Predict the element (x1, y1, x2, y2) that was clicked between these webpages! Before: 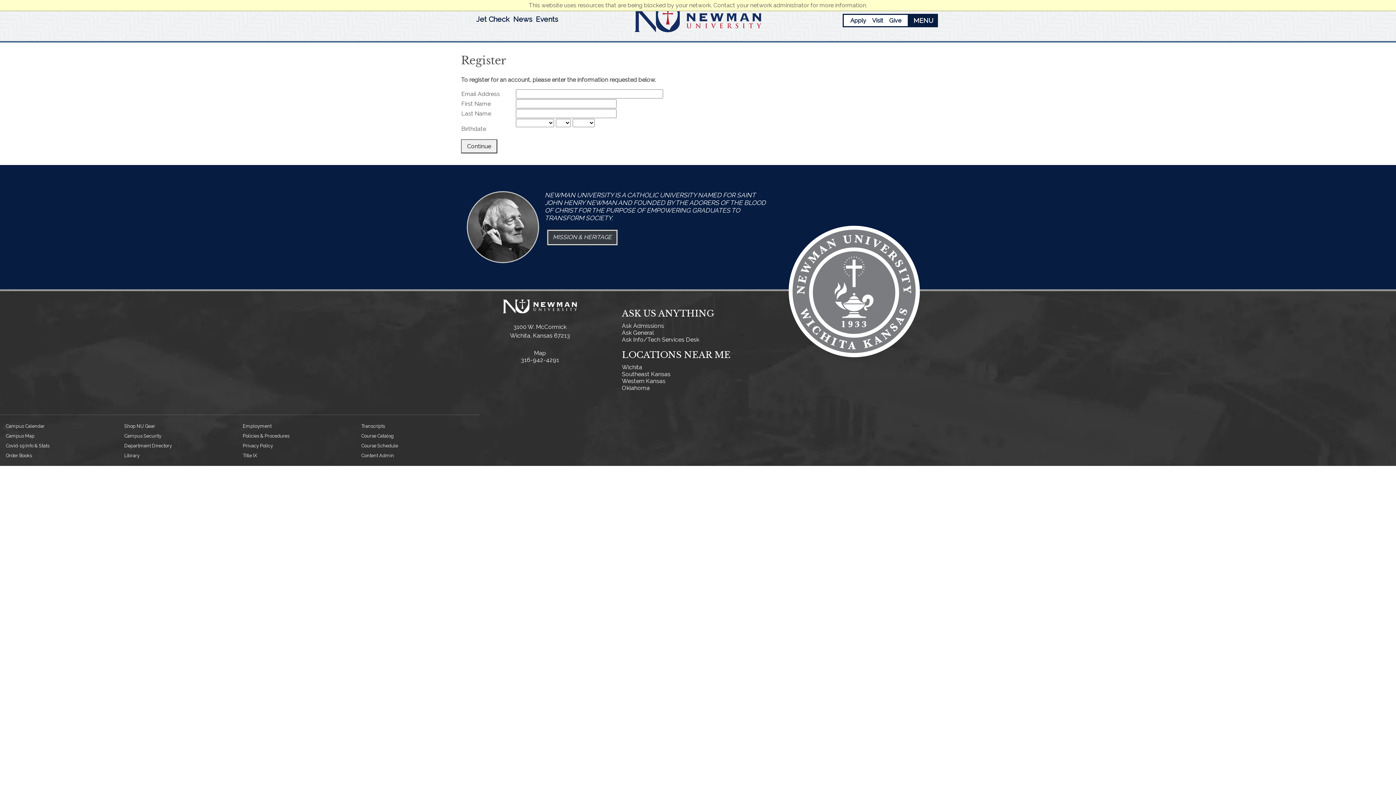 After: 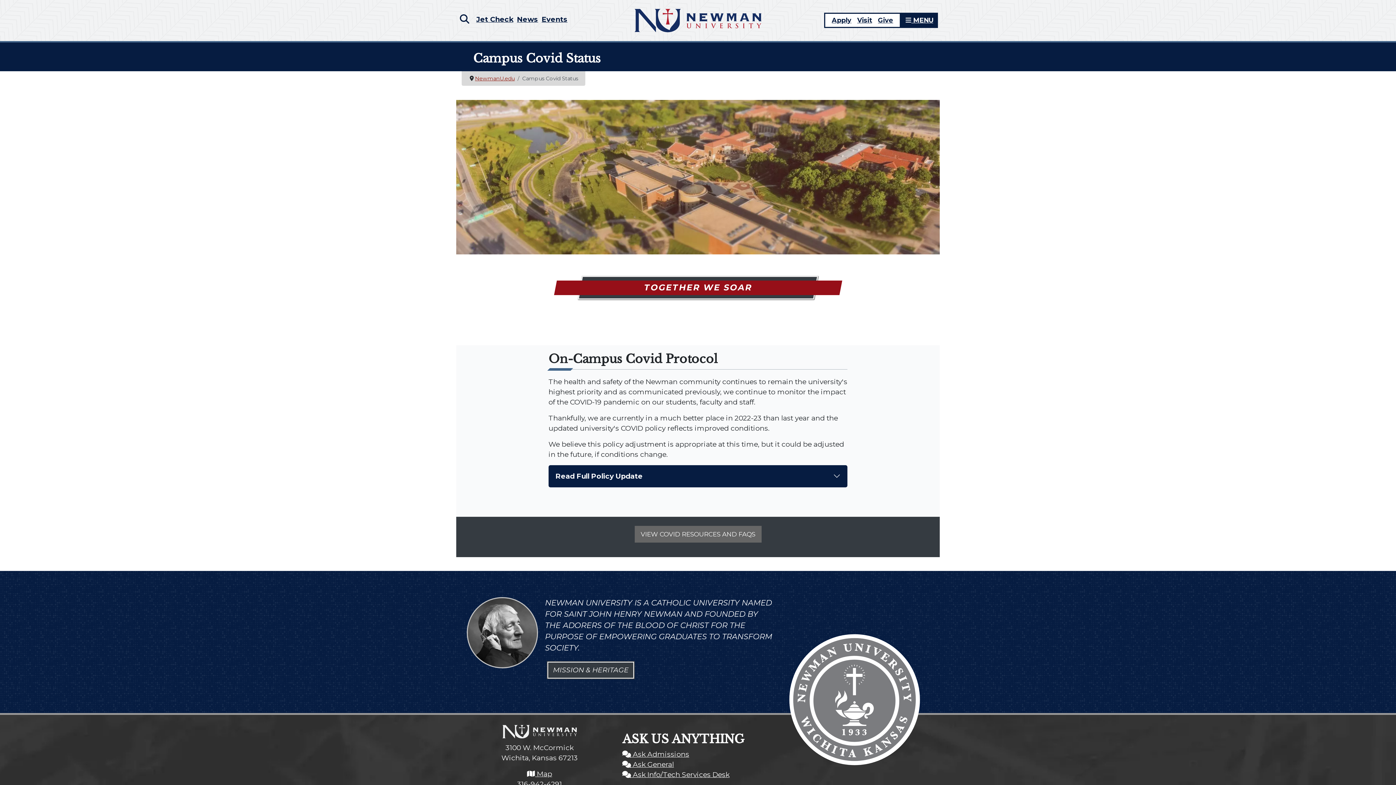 Action: bbox: (5, 443, 49, 448) label: Covid-19 Info & Stats